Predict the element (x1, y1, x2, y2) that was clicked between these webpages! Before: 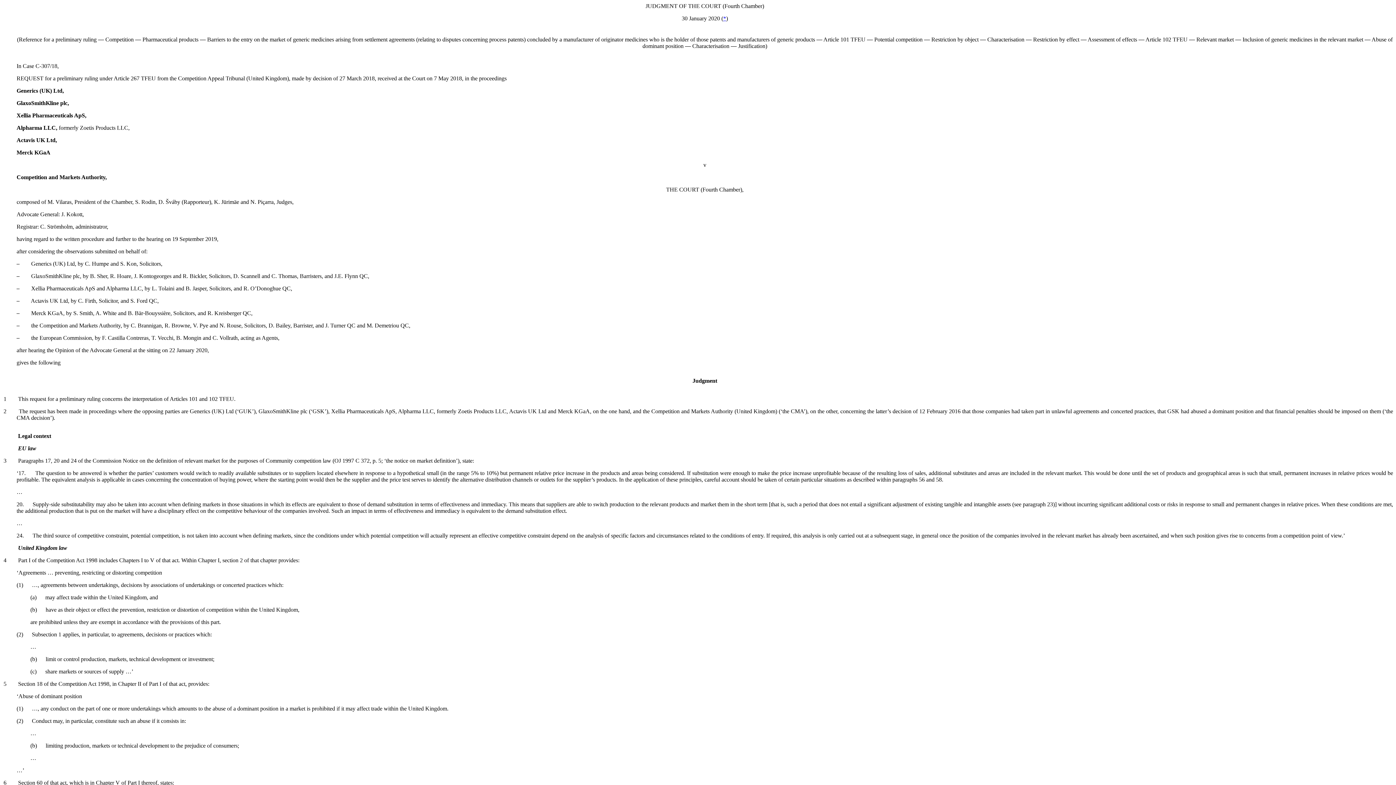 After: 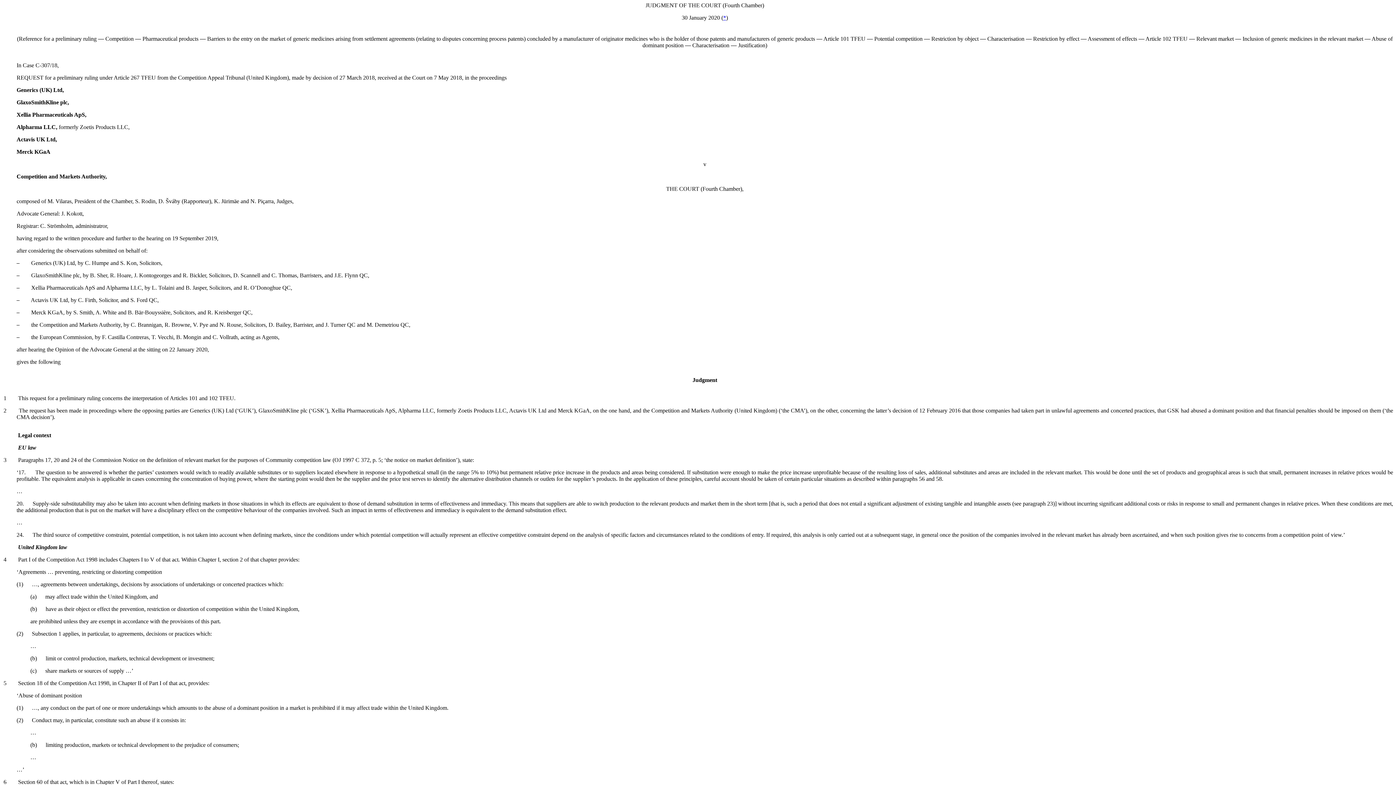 Action: bbox: (3, 780, 6, 786) label: 6